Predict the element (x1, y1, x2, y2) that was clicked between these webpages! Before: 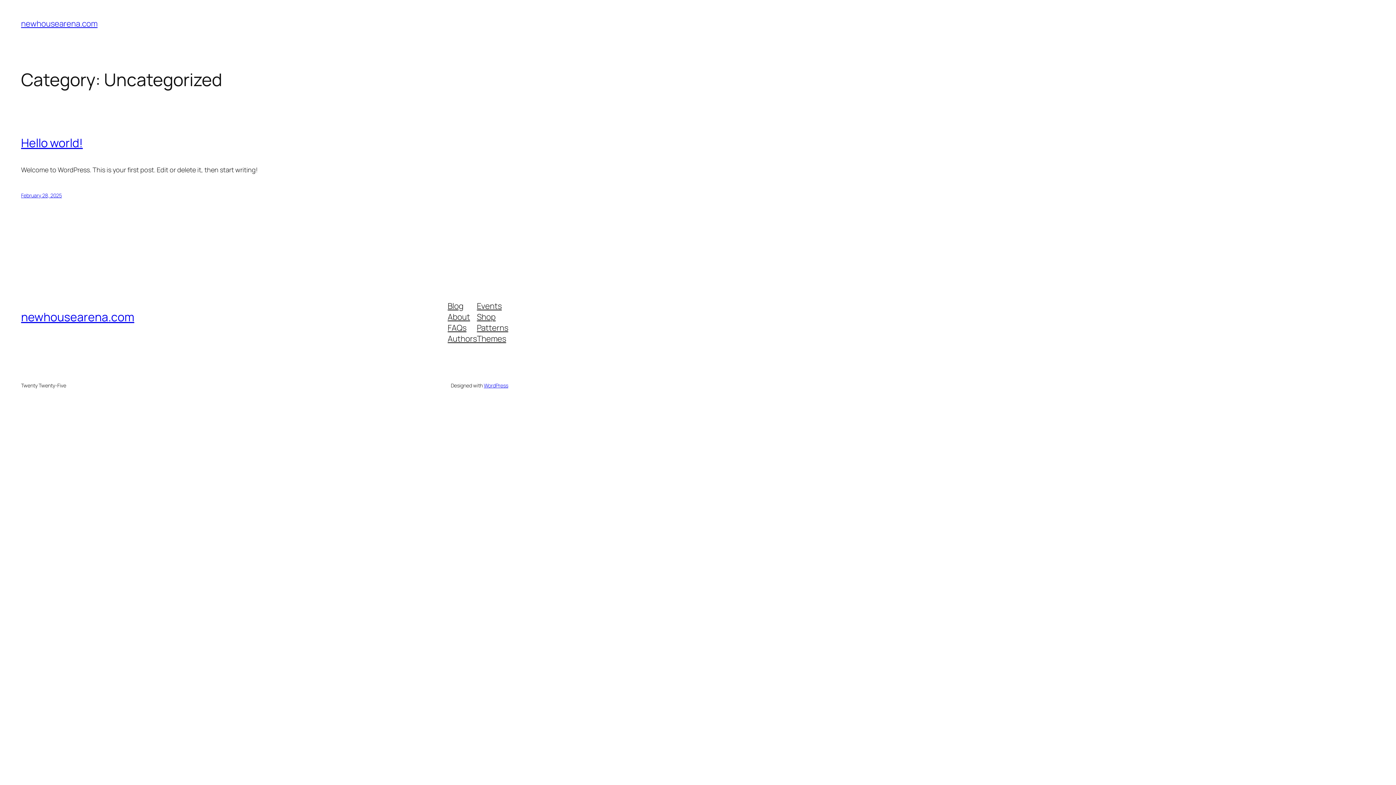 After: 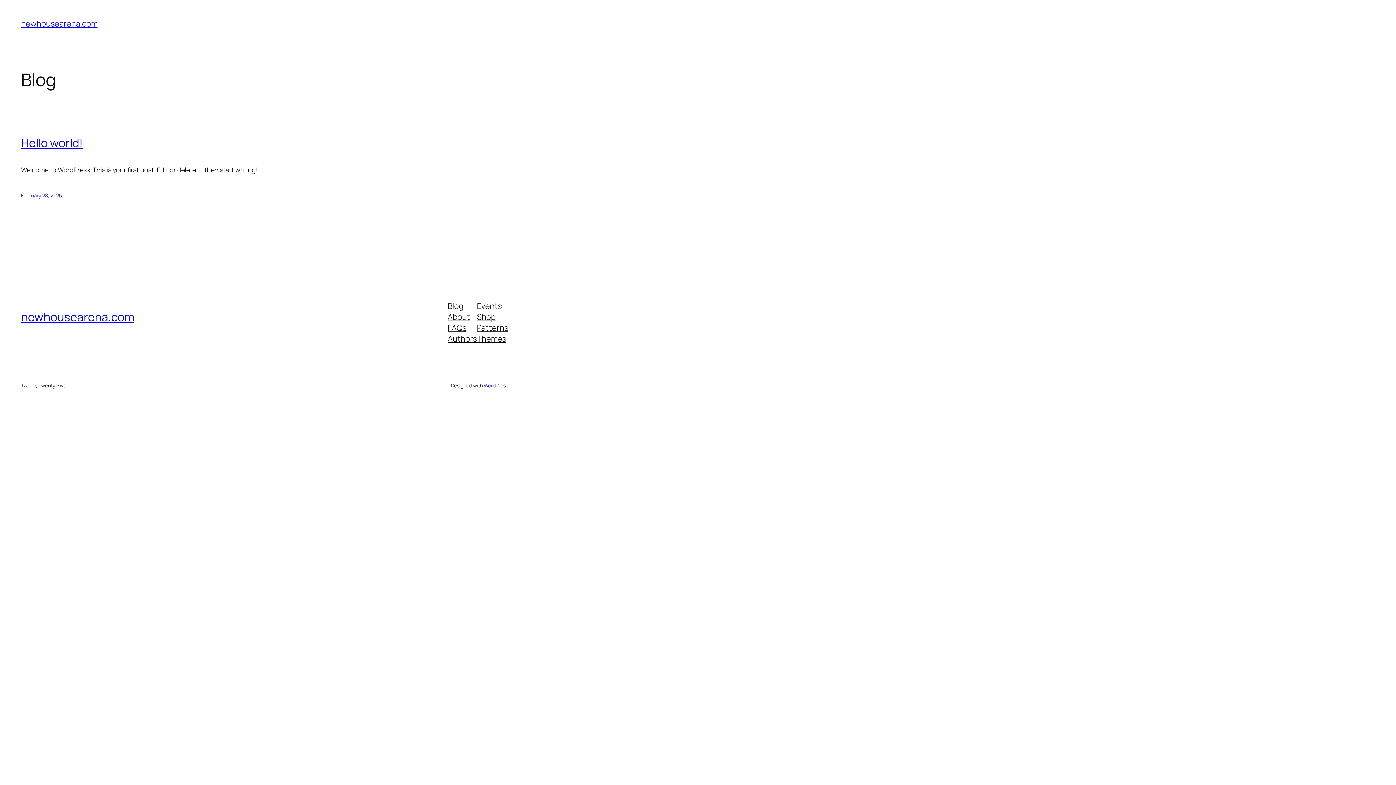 Action: label: newhousearena.com bbox: (21, 18, 97, 29)